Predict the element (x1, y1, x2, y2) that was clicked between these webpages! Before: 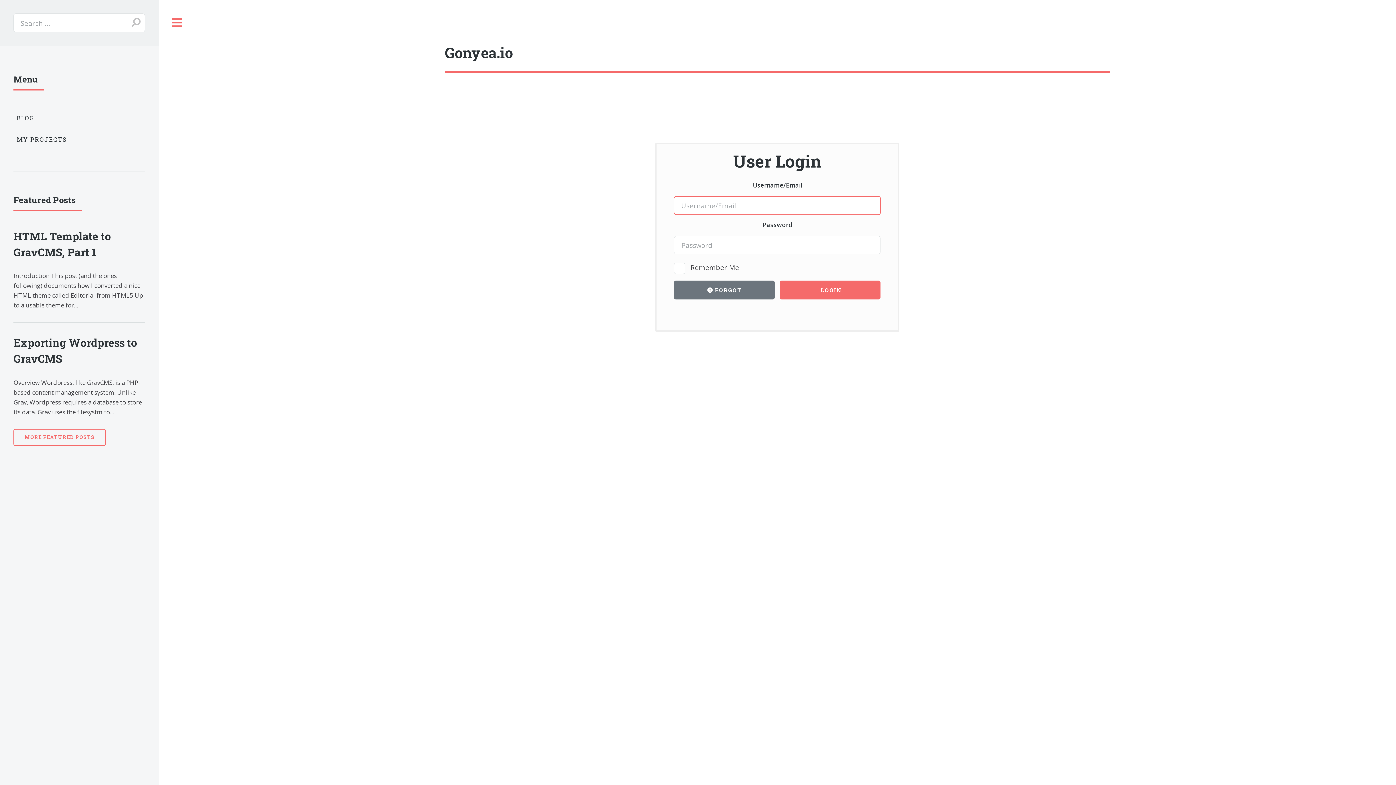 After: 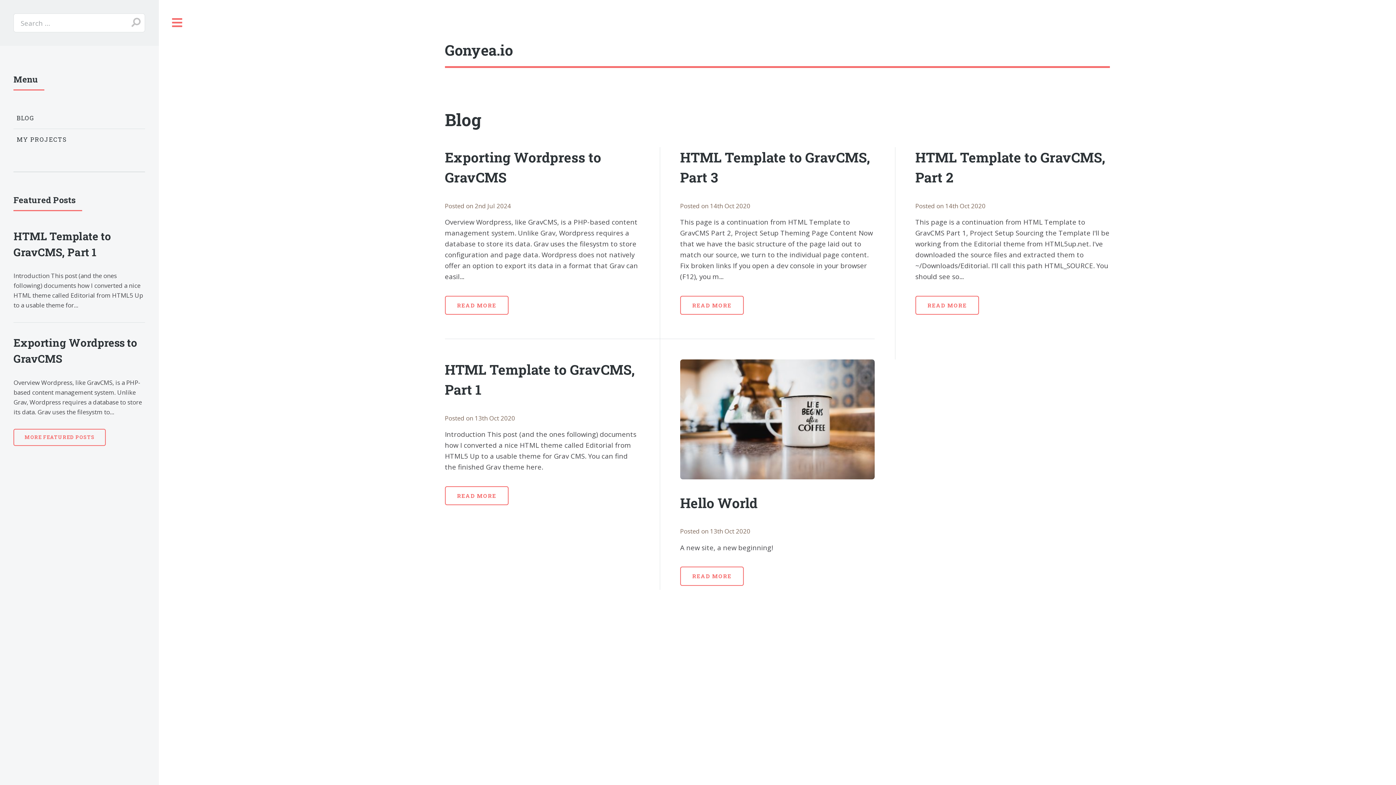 Action: label: Gonyea.io bbox: (444, 40, 771, 64)